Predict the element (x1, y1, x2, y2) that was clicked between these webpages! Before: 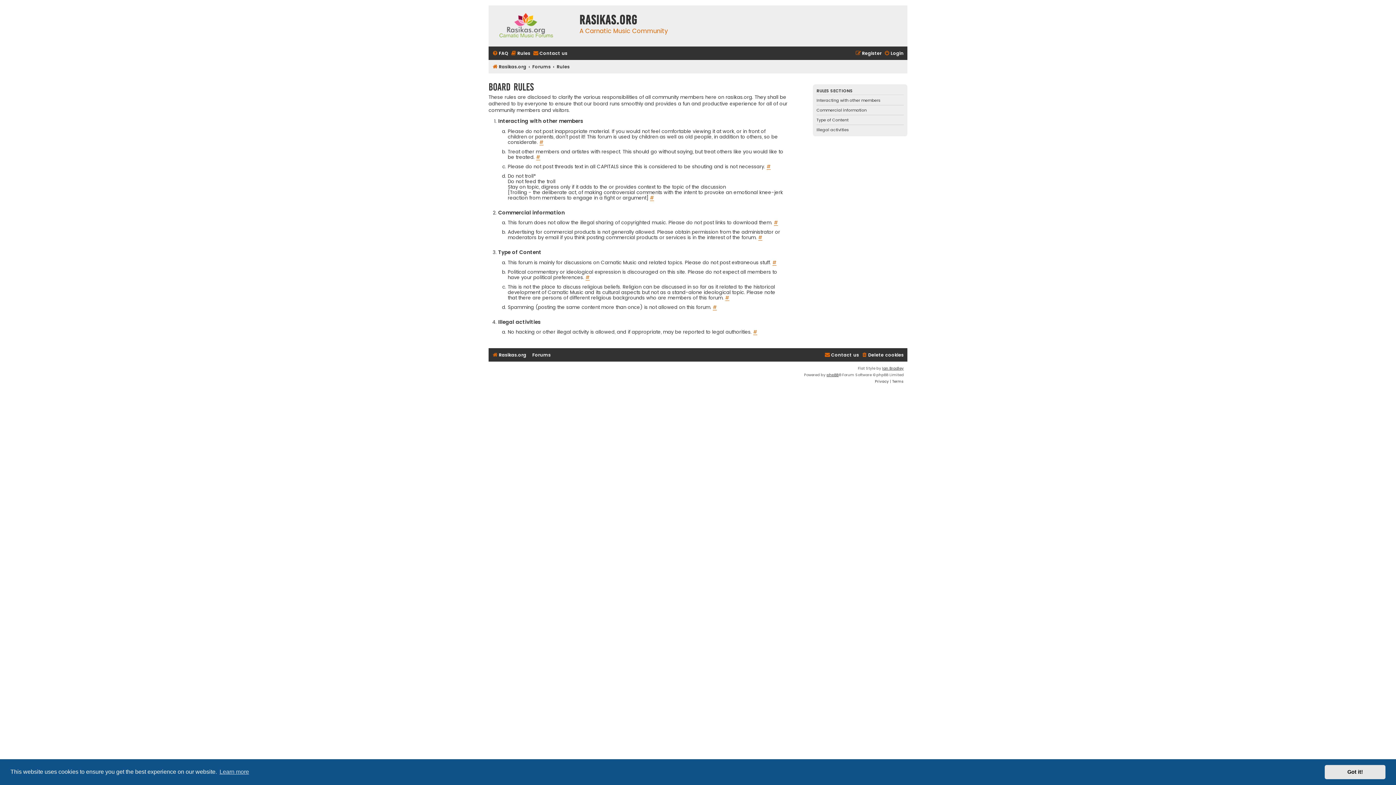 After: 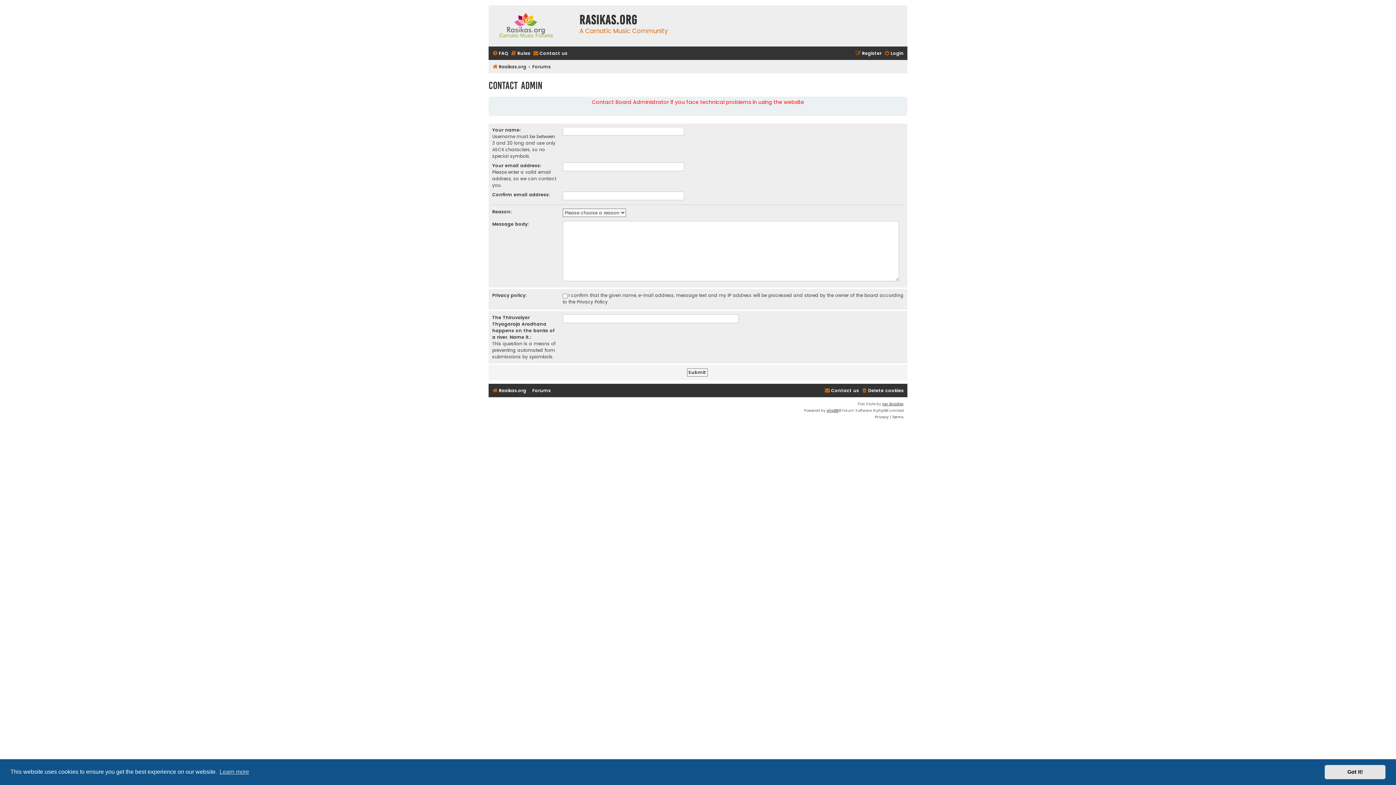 Action: bbox: (824, 350, 859, 360) label: Contact us